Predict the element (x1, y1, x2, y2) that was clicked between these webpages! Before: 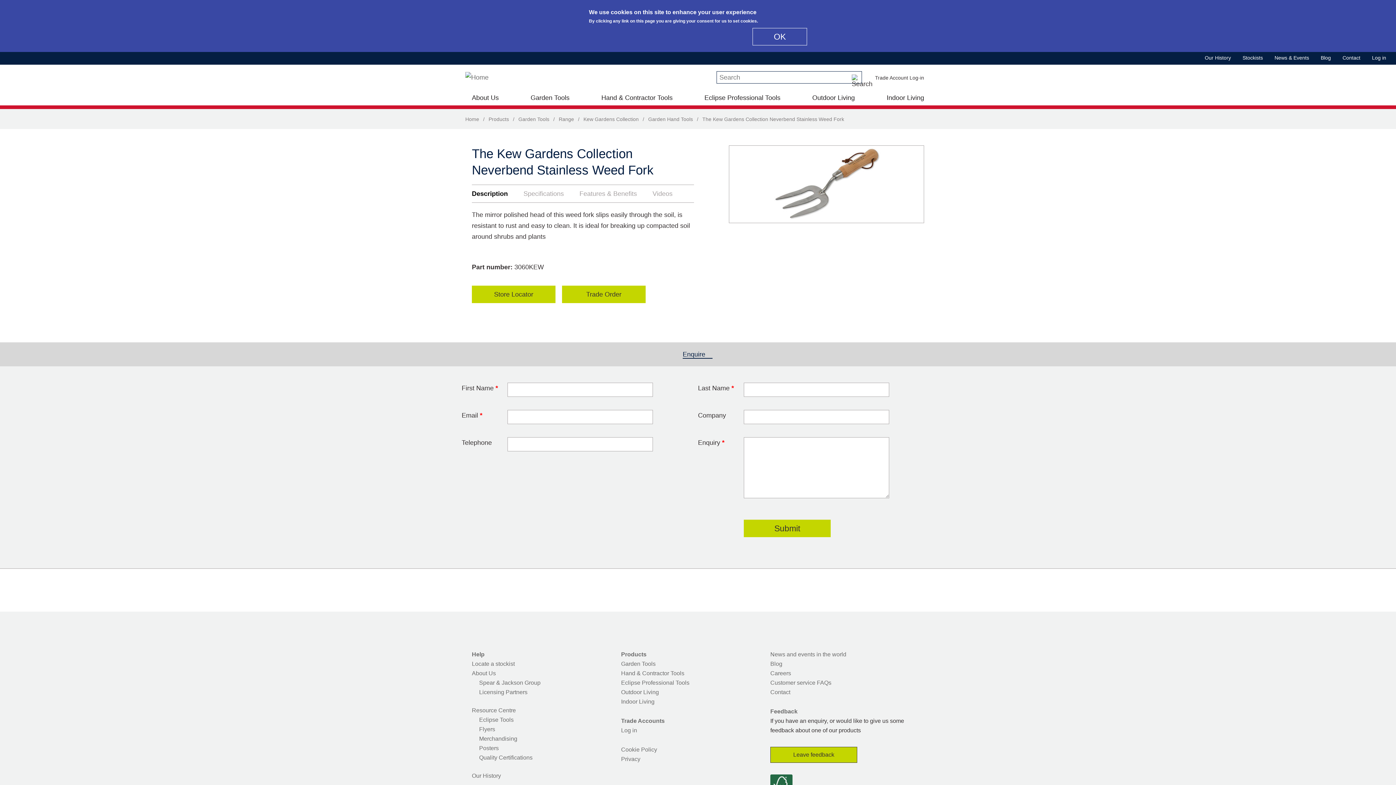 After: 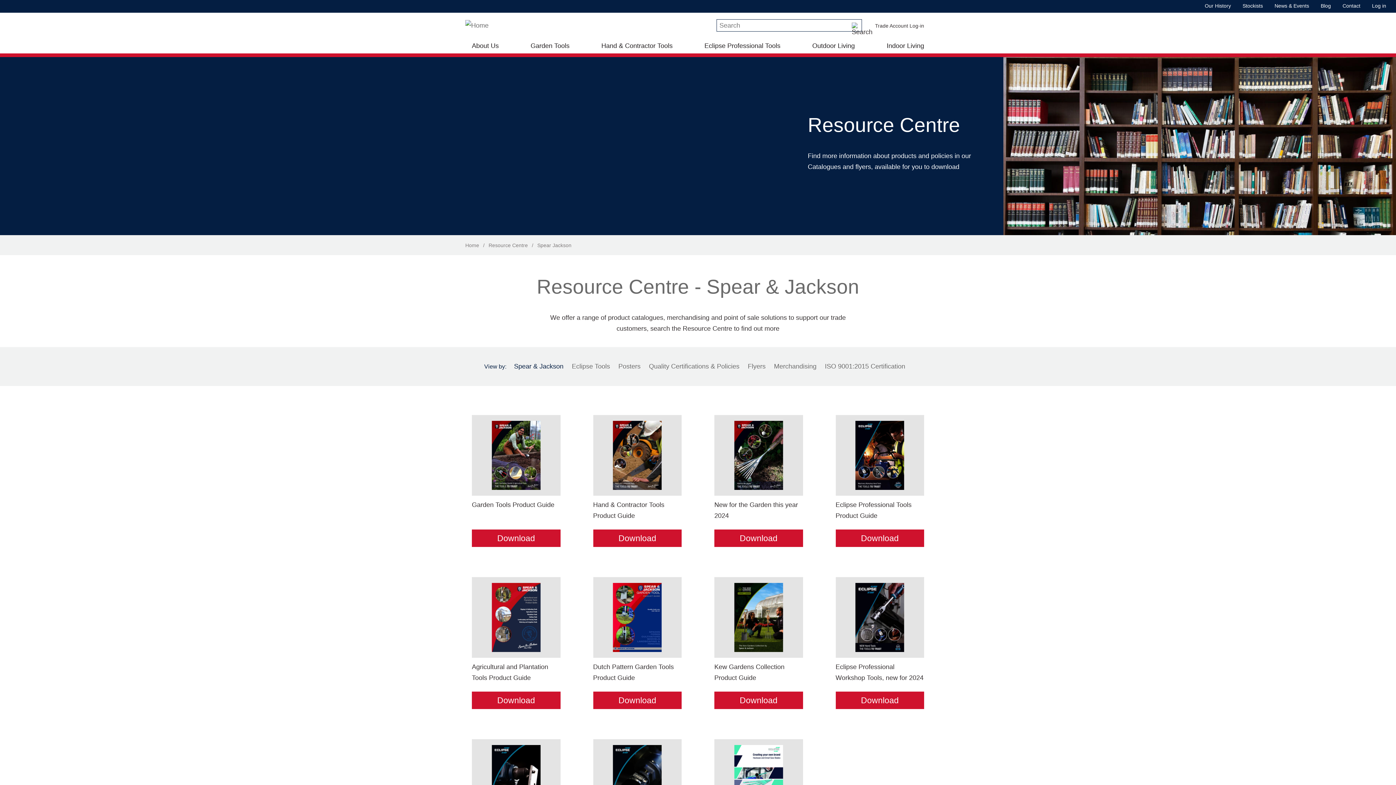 Action: label: Resource Centre bbox: (472, 707, 516, 713)